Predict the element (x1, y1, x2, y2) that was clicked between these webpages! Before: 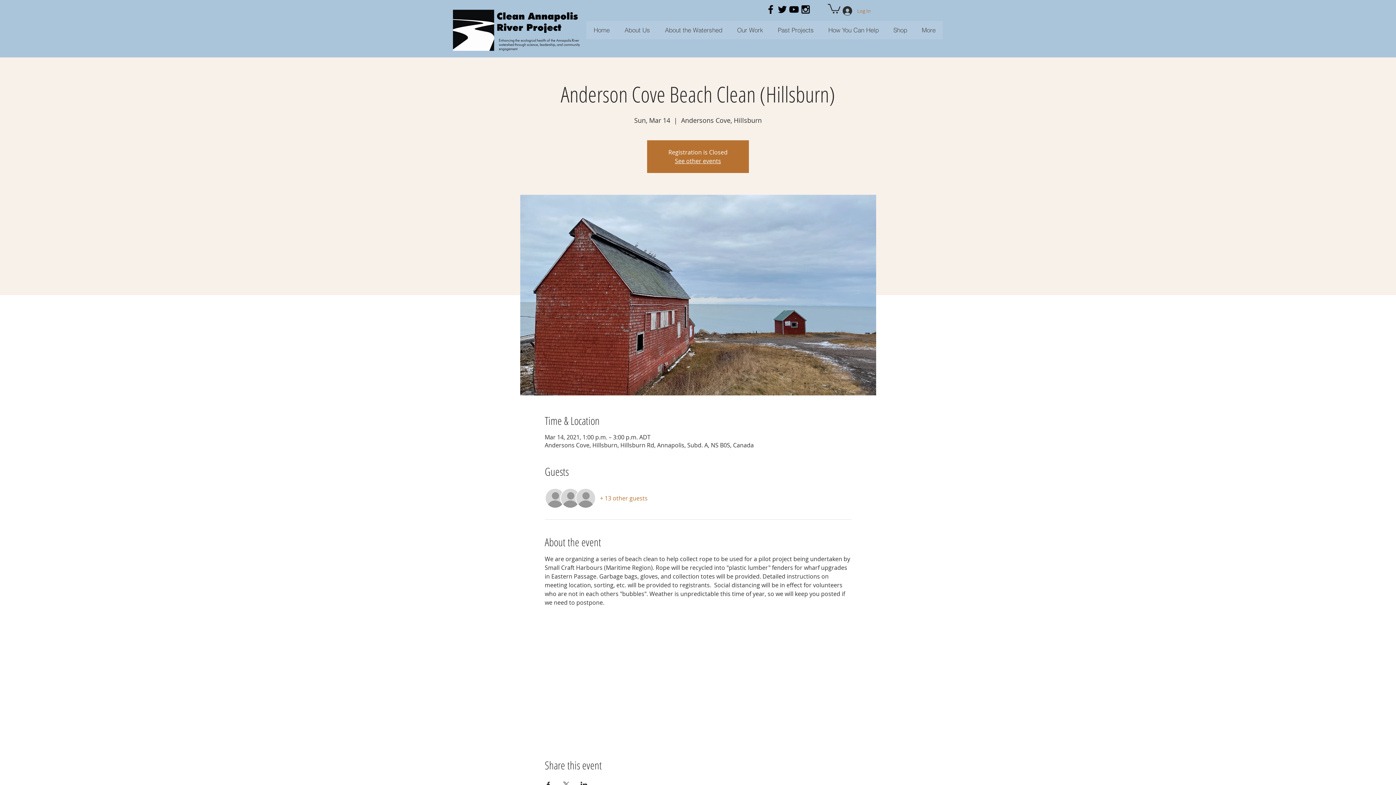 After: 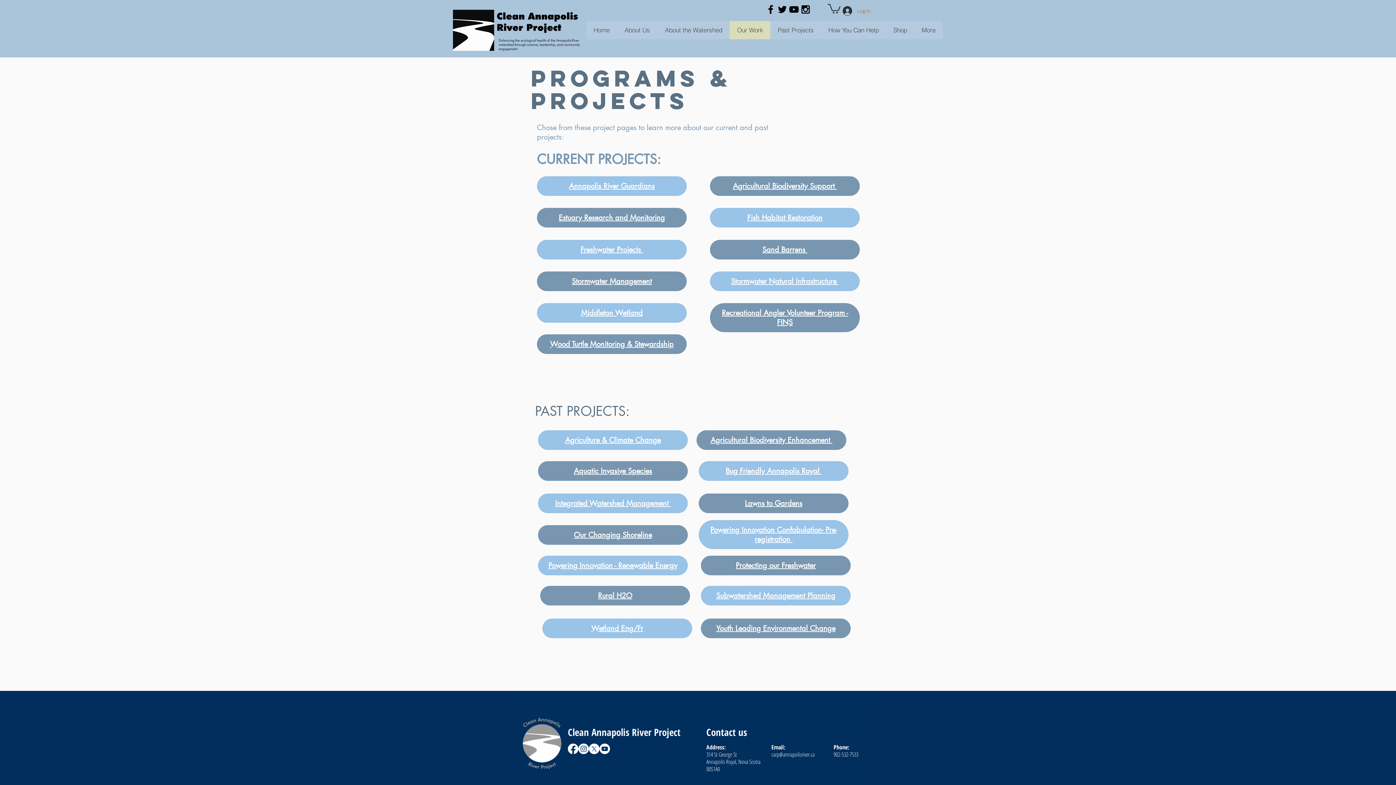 Action: label: Our Work bbox: (729, 21, 770, 39)